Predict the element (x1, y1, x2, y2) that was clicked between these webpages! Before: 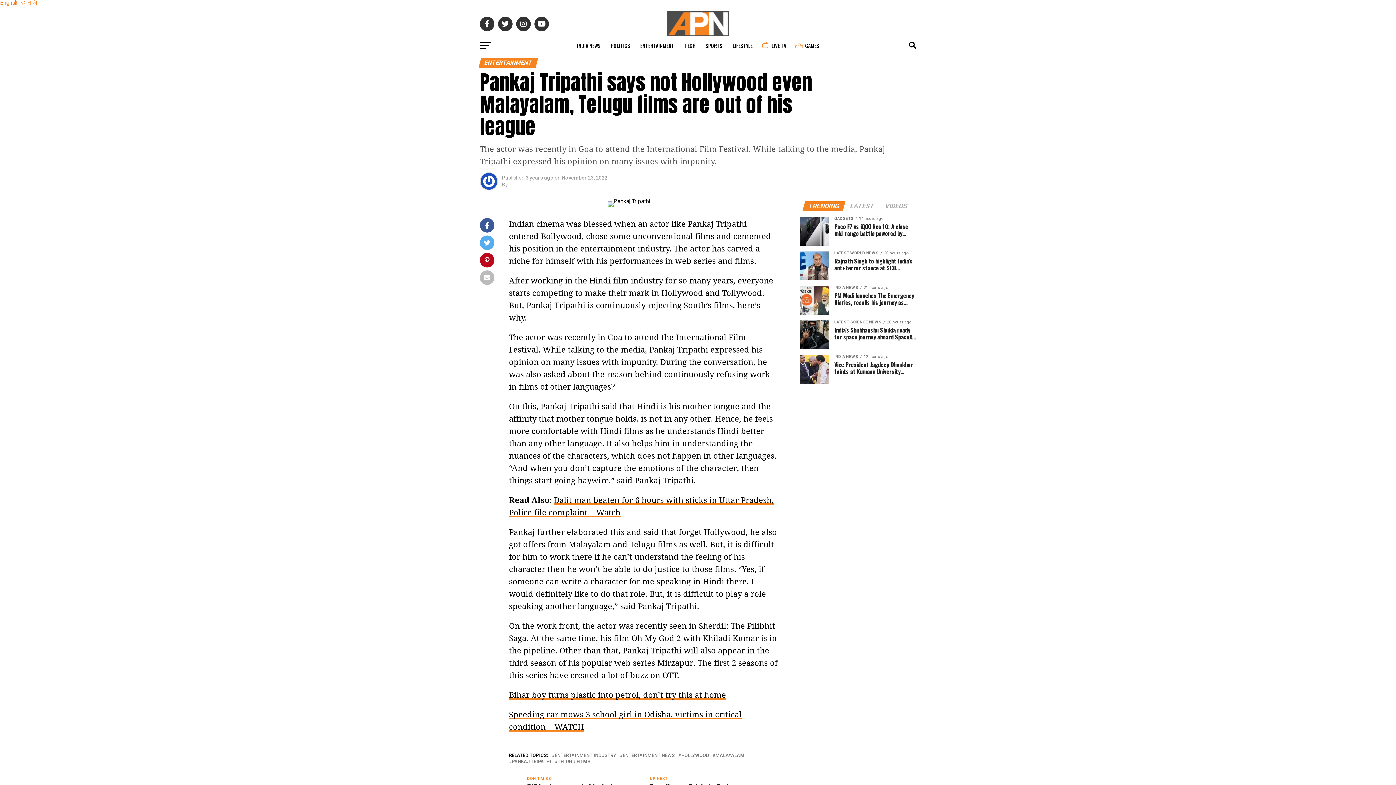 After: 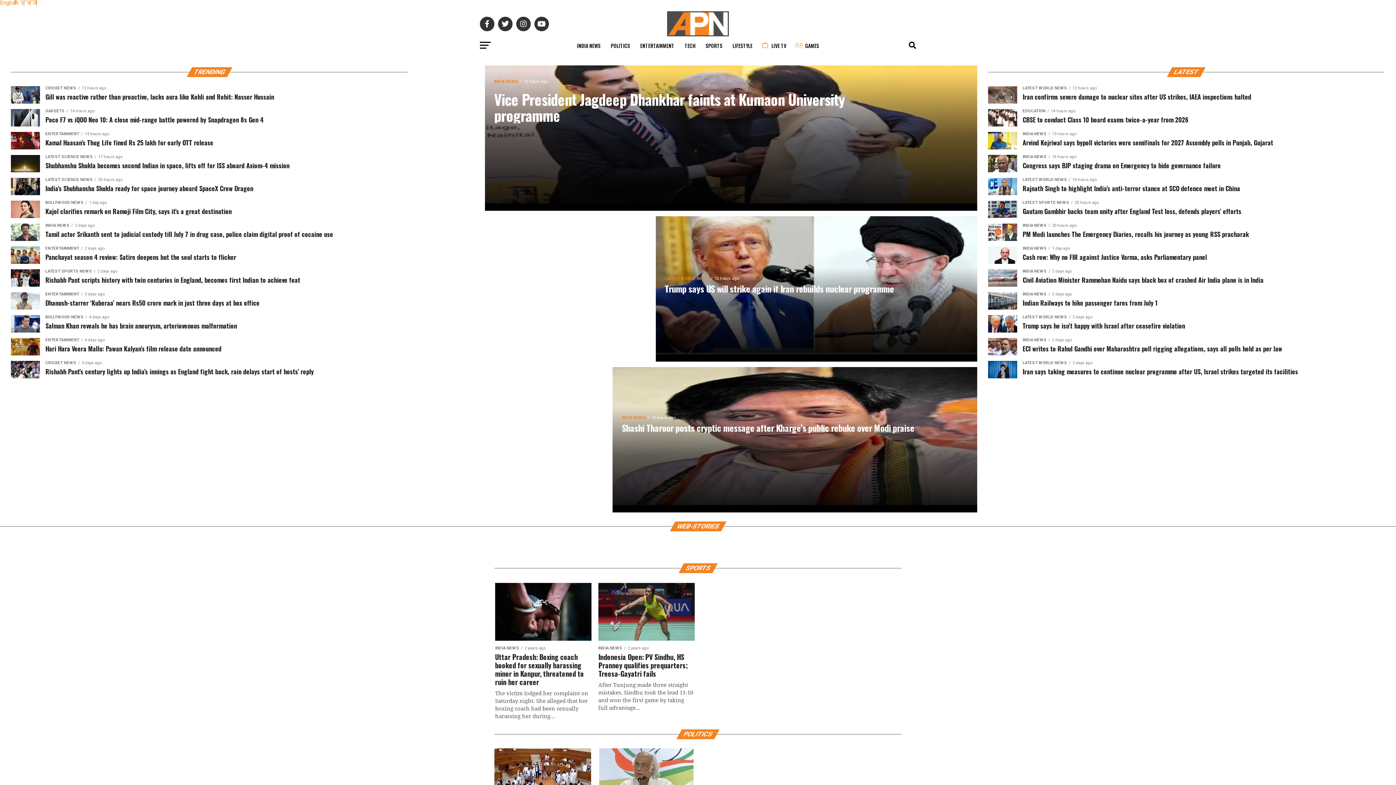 Action: bbox: (667, 30, 729, 37)